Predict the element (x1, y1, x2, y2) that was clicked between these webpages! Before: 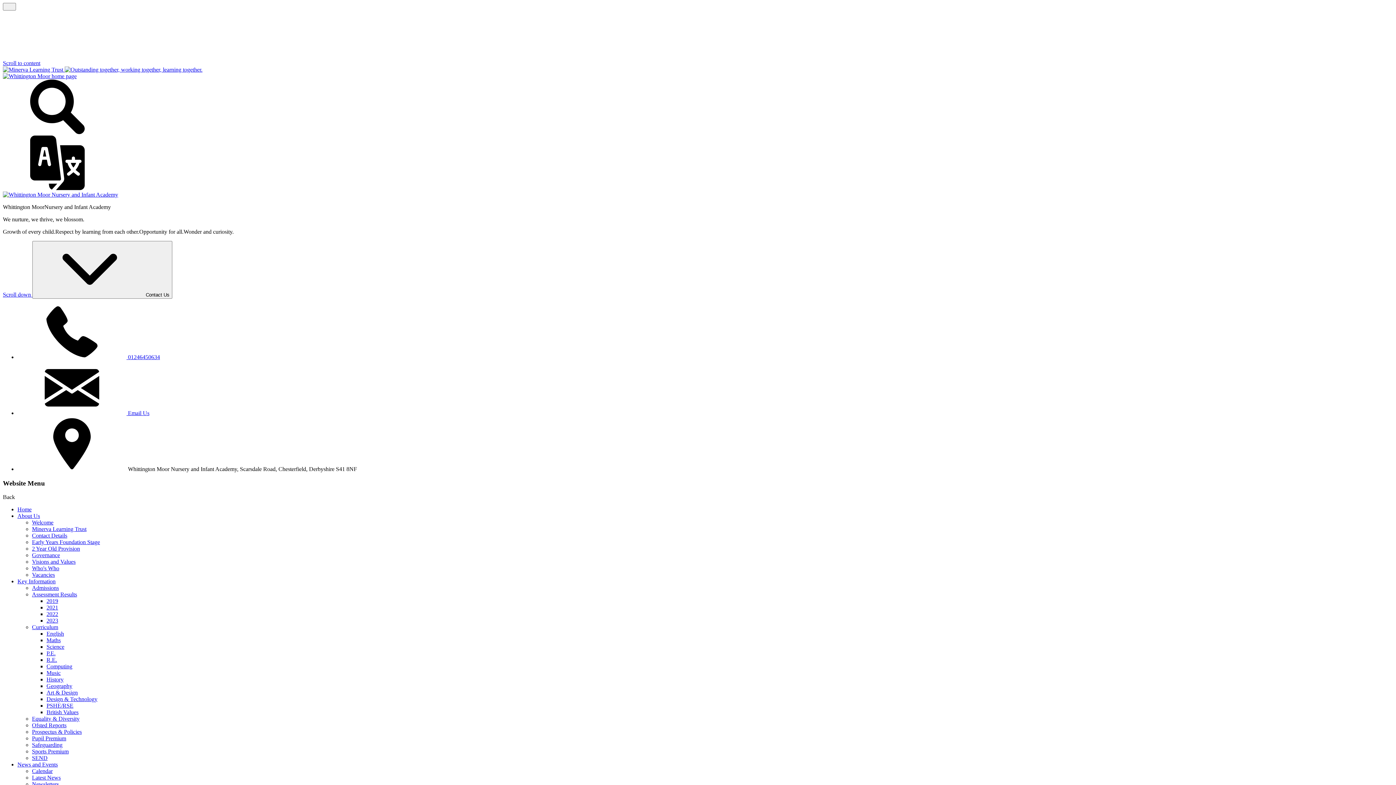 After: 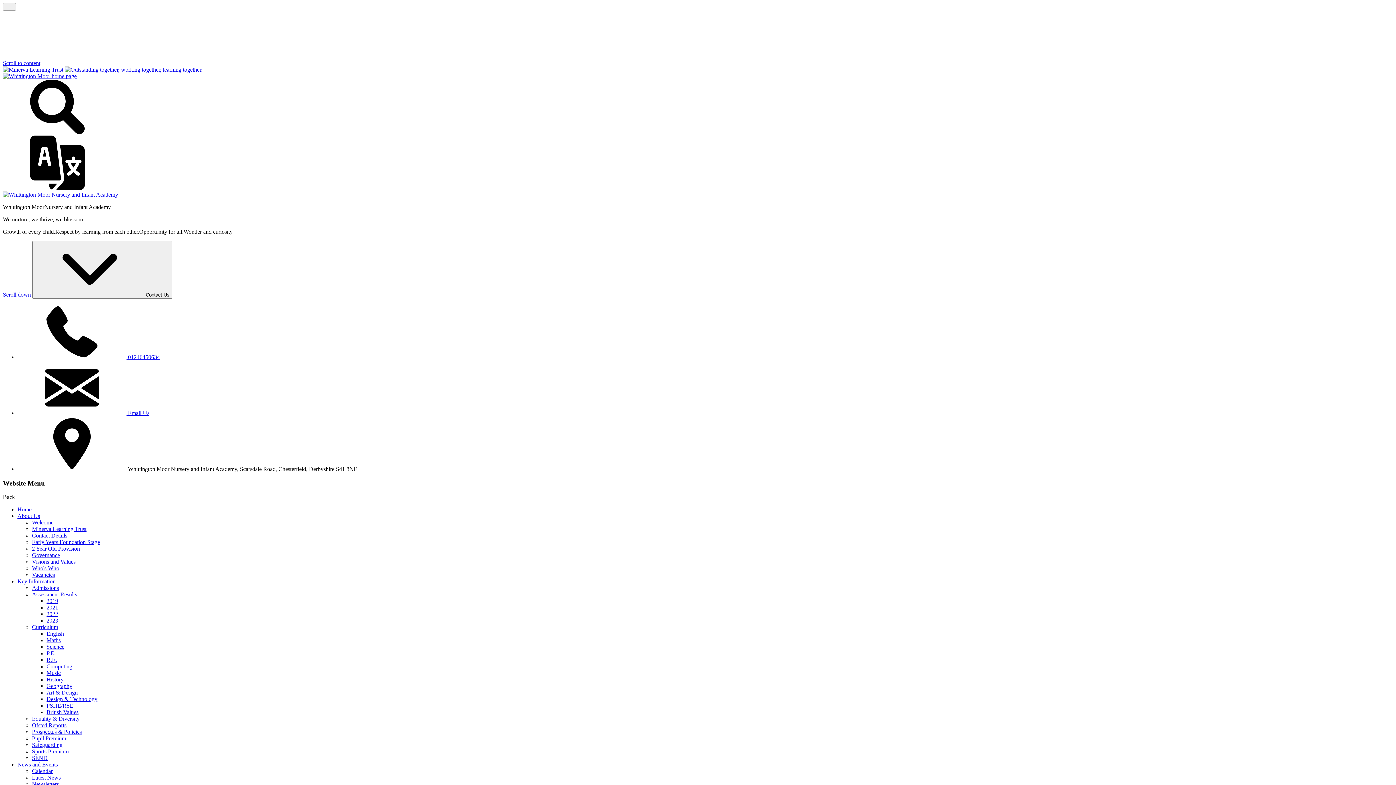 Action: label: Early Years Foundation Stage bbox: (32, 539, 100, 545)